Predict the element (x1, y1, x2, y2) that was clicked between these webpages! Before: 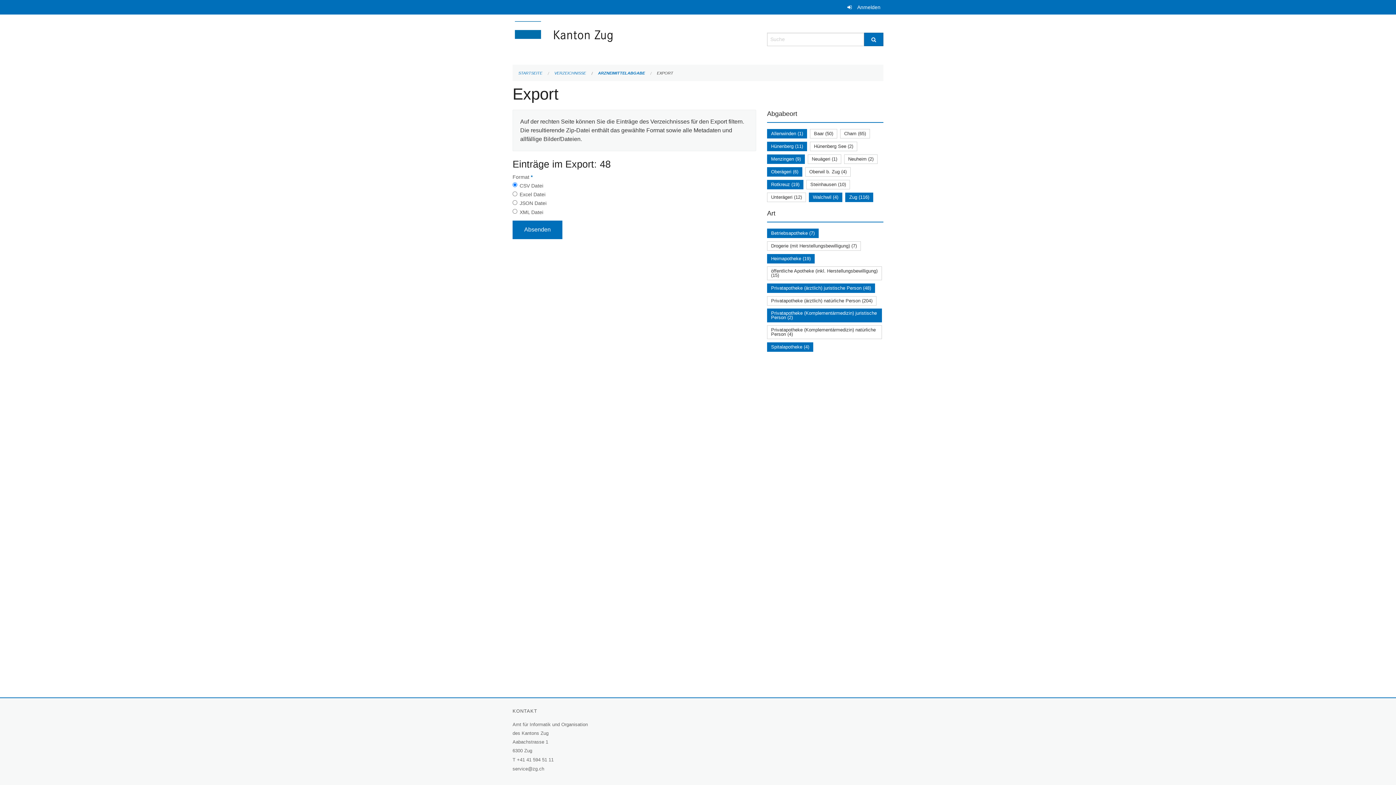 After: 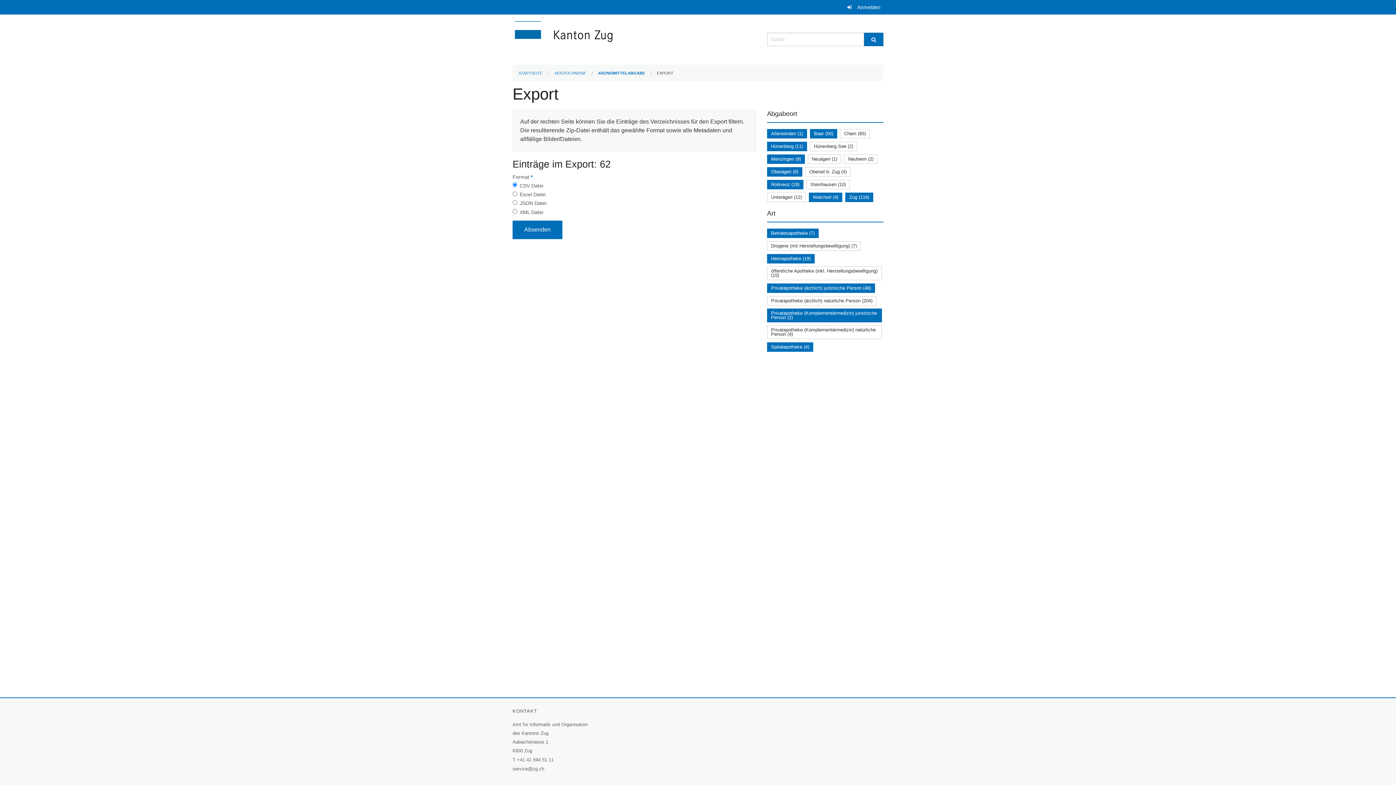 Action: bbox: (814, 130, 833, 136) label: Baar (50)